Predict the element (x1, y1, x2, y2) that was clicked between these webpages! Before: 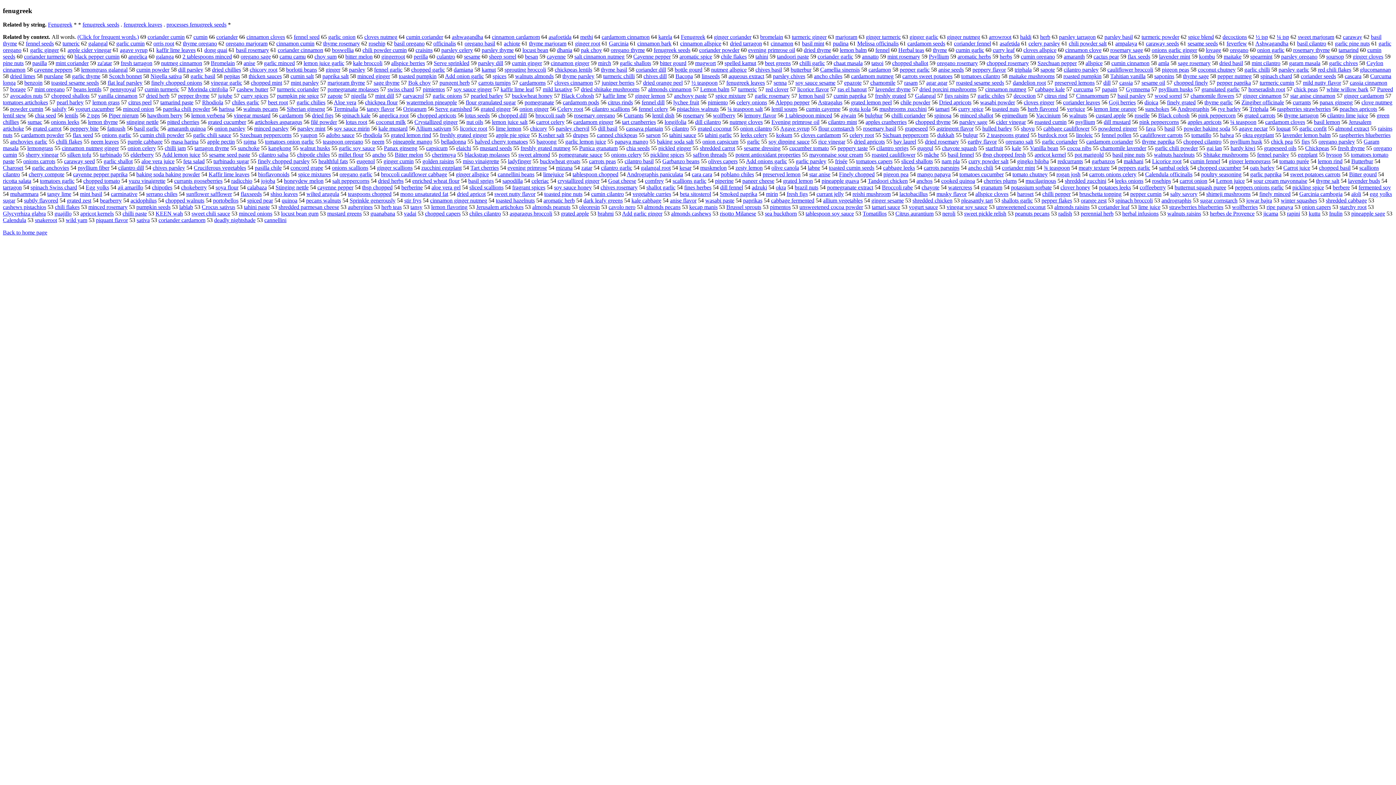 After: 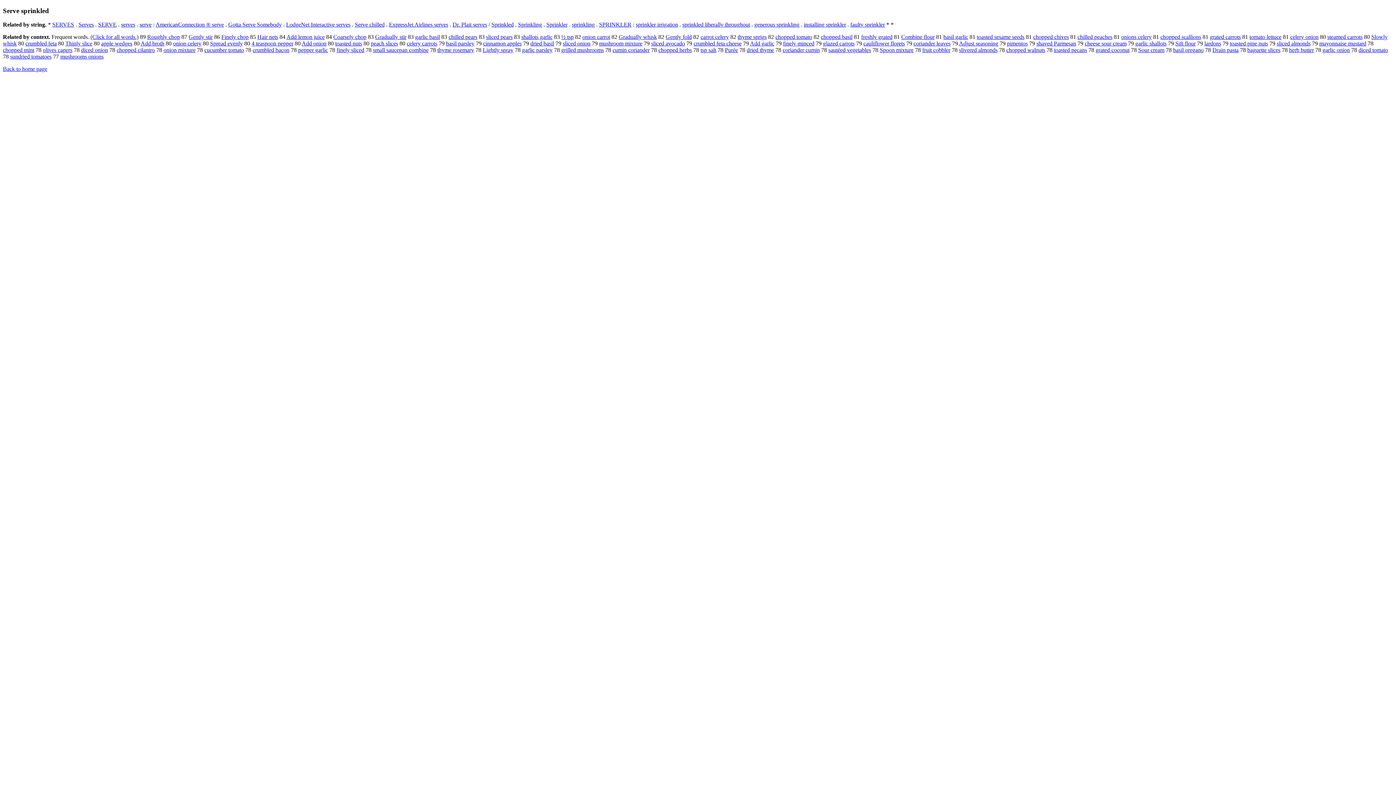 Action: label: Serve sprinkled bbox: (433, 60, 469, 66)